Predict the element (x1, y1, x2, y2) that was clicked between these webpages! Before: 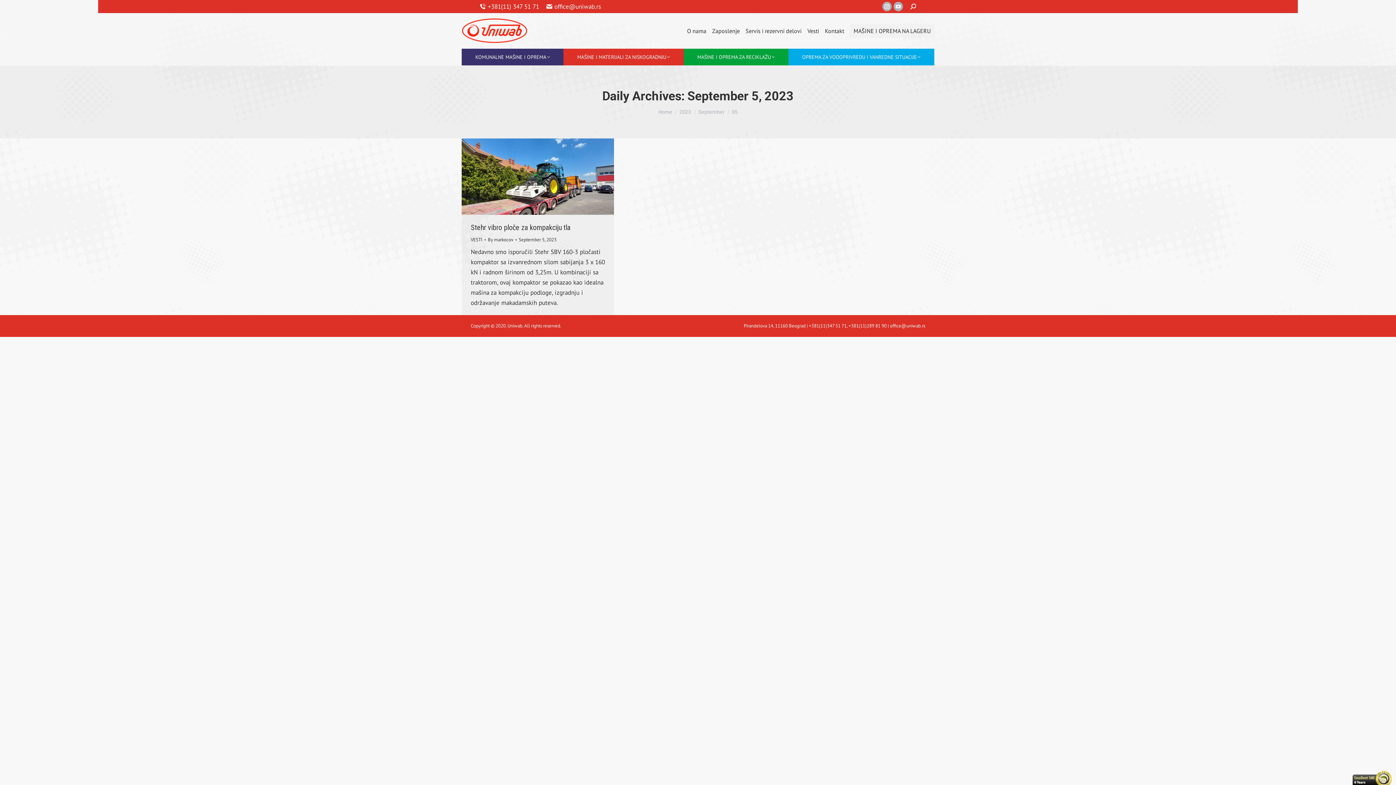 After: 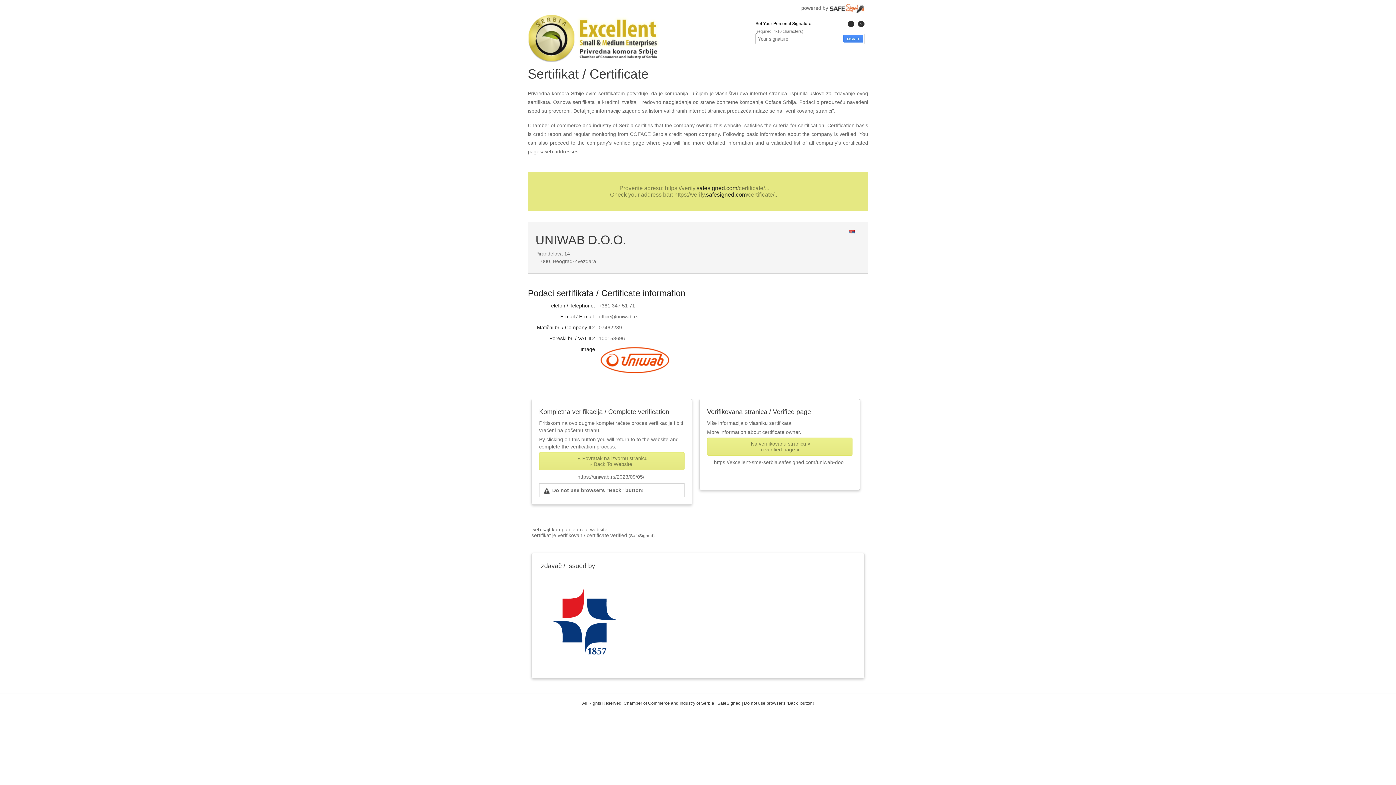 Action: label:   bbox: (1352, 770, 1392, 785)